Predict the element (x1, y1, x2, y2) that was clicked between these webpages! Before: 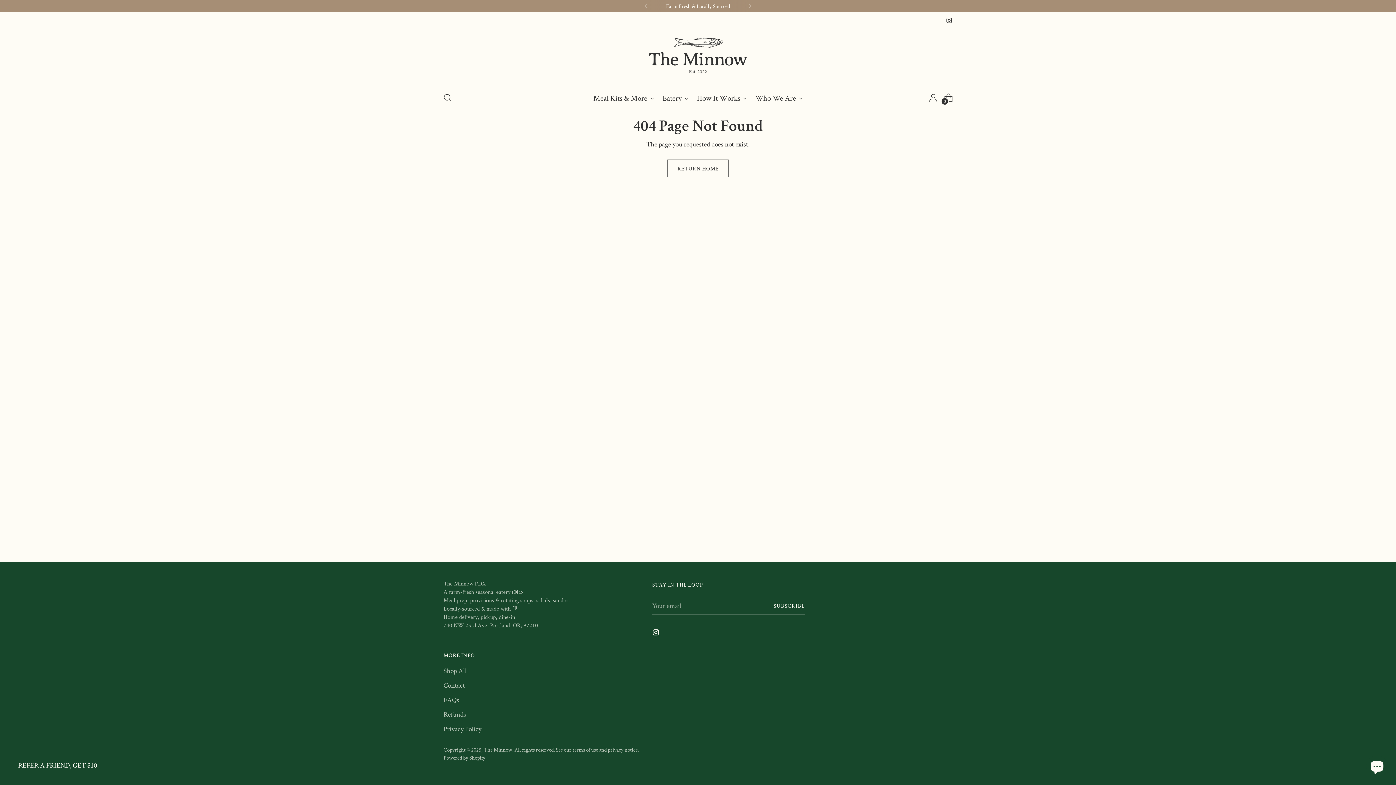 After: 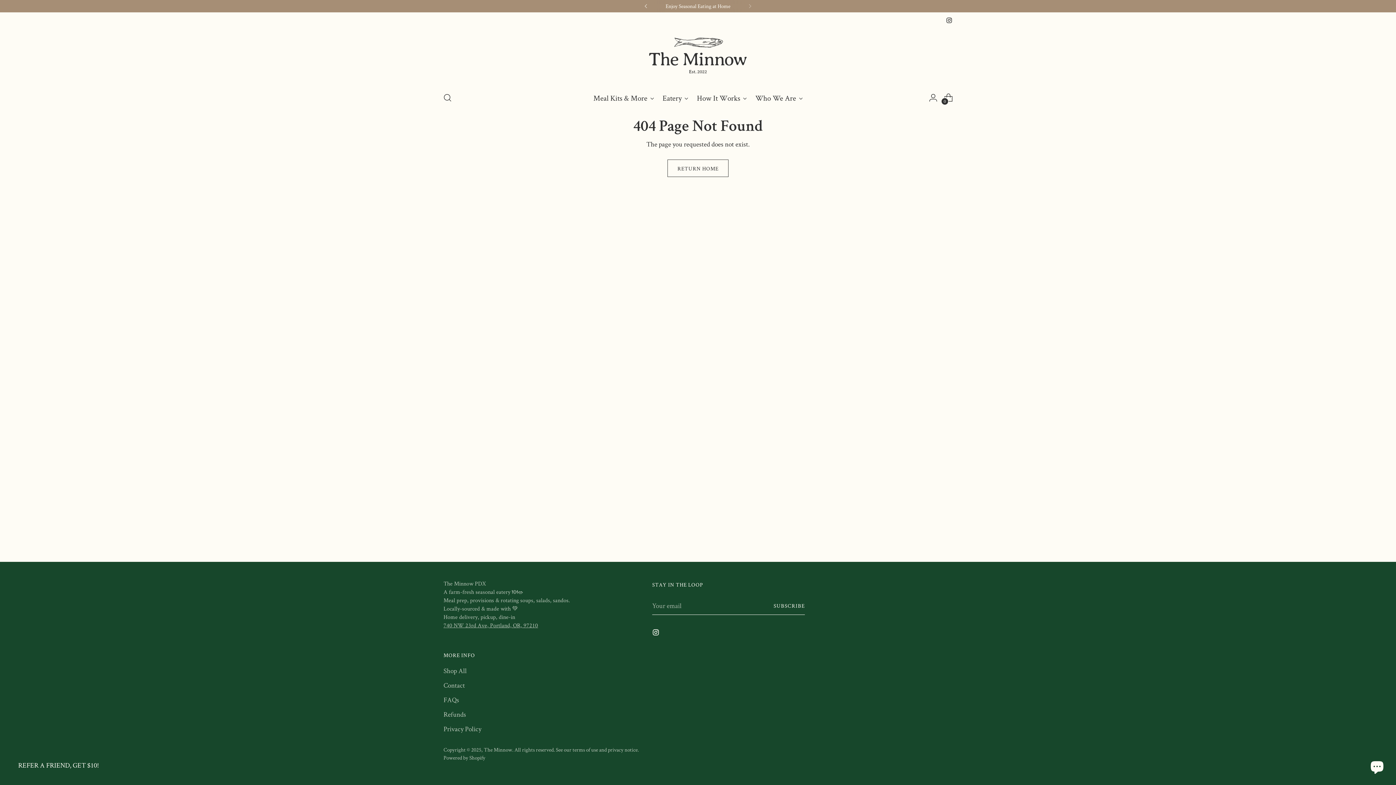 Action: bbox: (638, 0, 654, 12)